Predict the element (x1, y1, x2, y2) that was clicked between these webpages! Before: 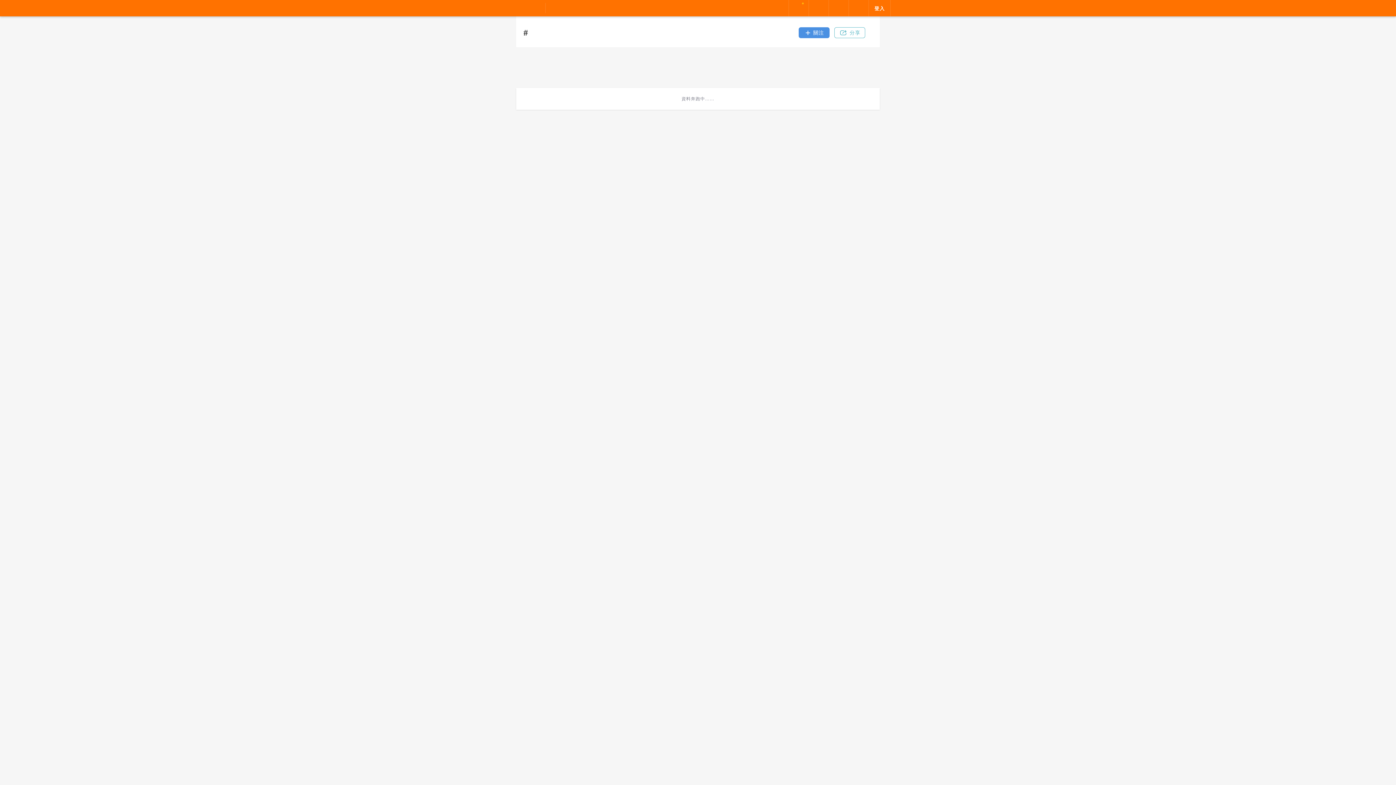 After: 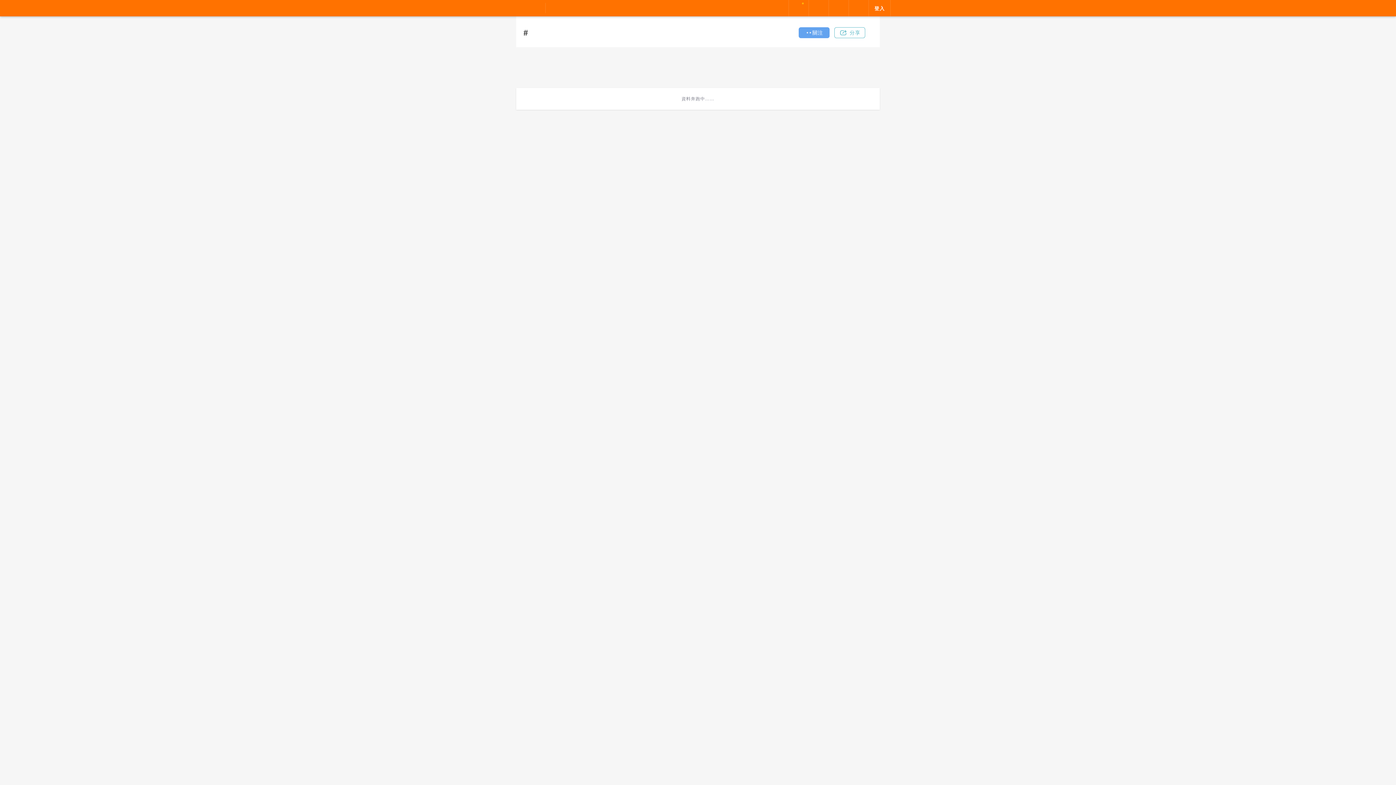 Action: label: 關注按鈕 bbox: (798, 27, 829, 38)